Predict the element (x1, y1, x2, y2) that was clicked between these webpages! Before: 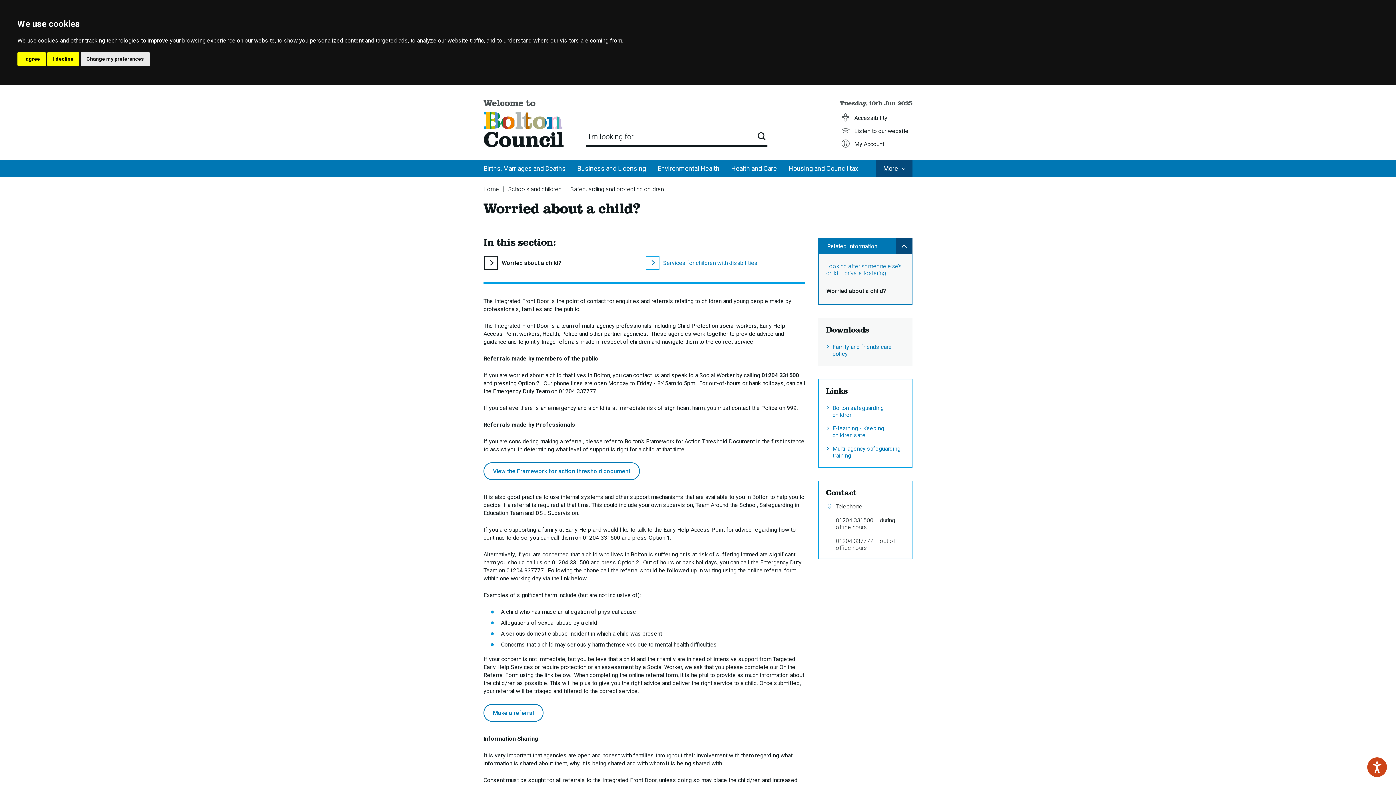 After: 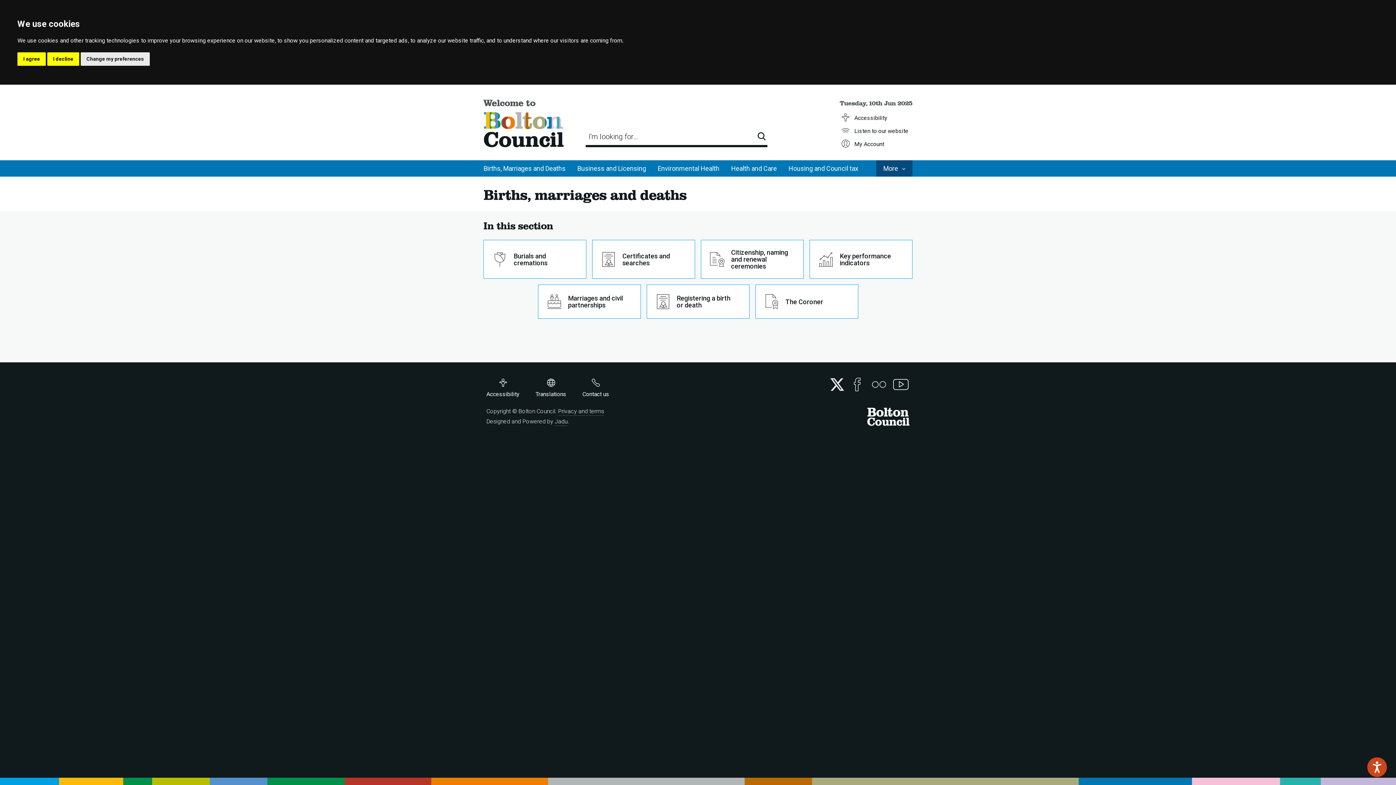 Action: bbox: (477, 160, 571, 176) label: Births, Marriages and Deaths